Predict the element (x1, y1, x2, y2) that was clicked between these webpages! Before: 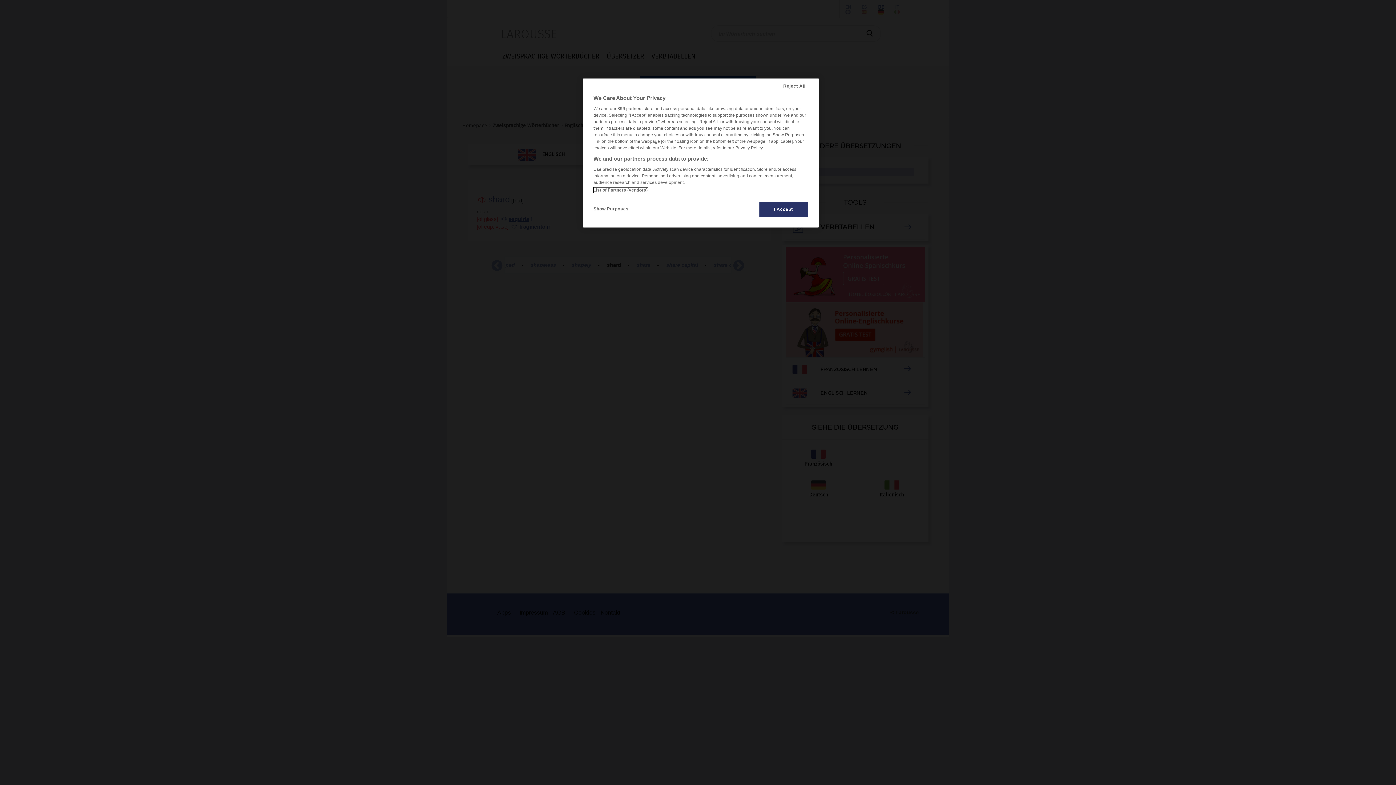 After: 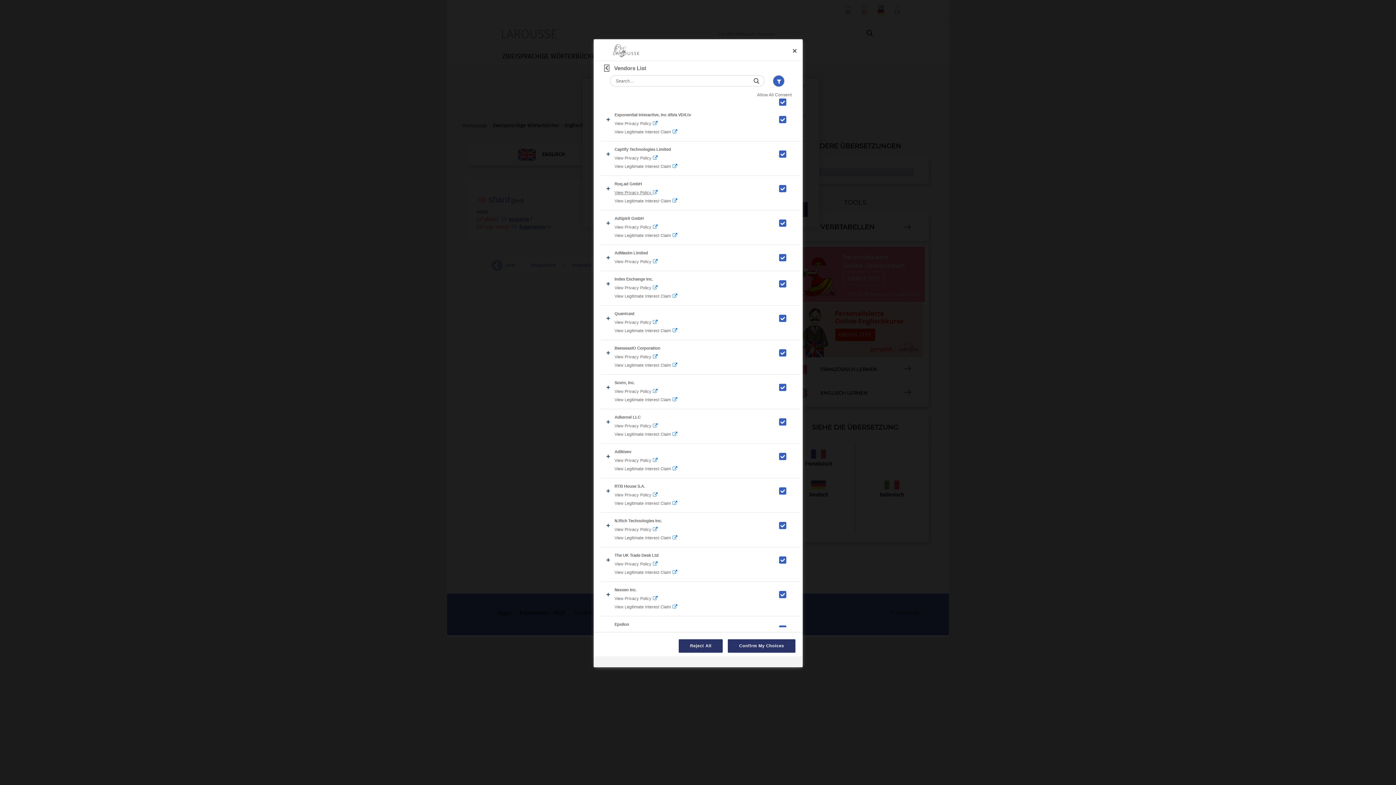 Action: label: List of Partners (vendors) bbox: (593, 187, 647, 192)